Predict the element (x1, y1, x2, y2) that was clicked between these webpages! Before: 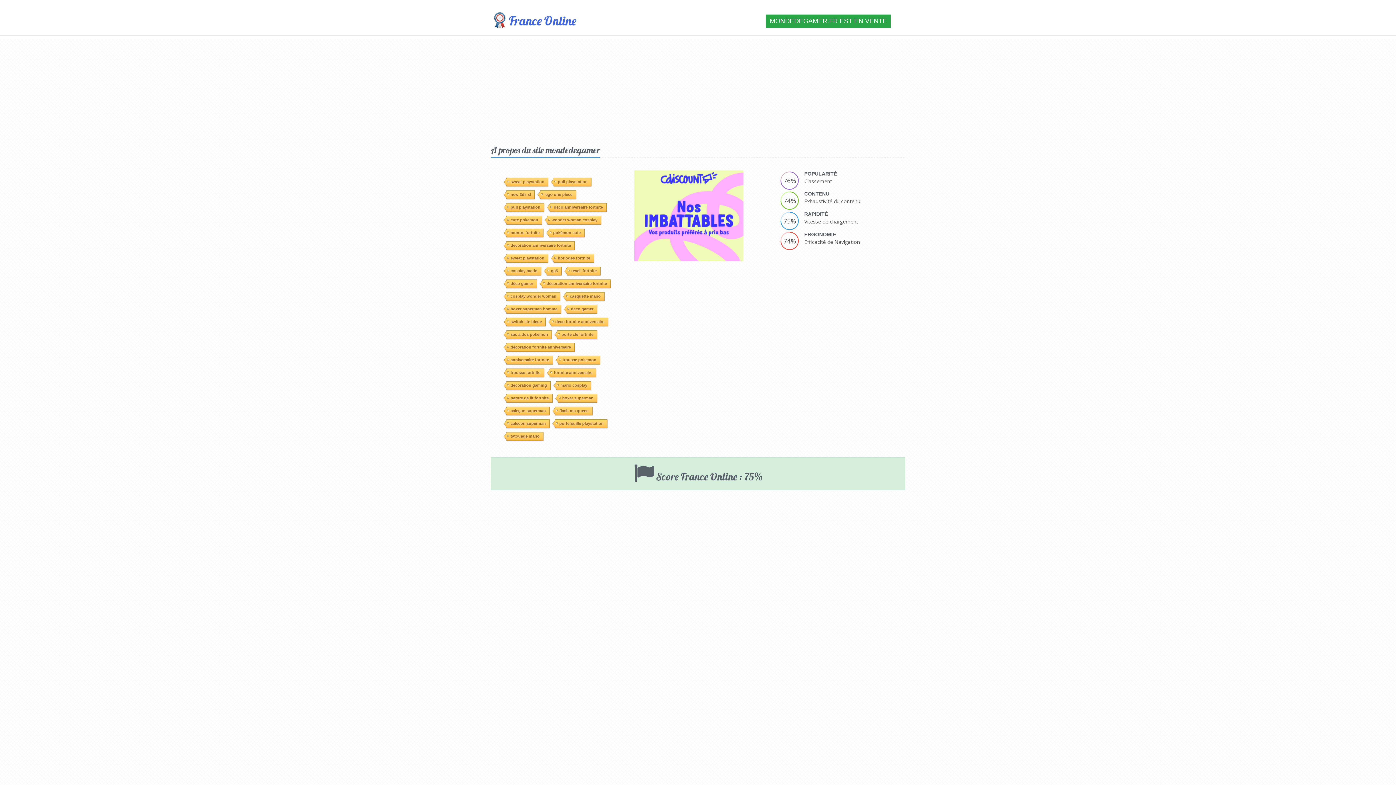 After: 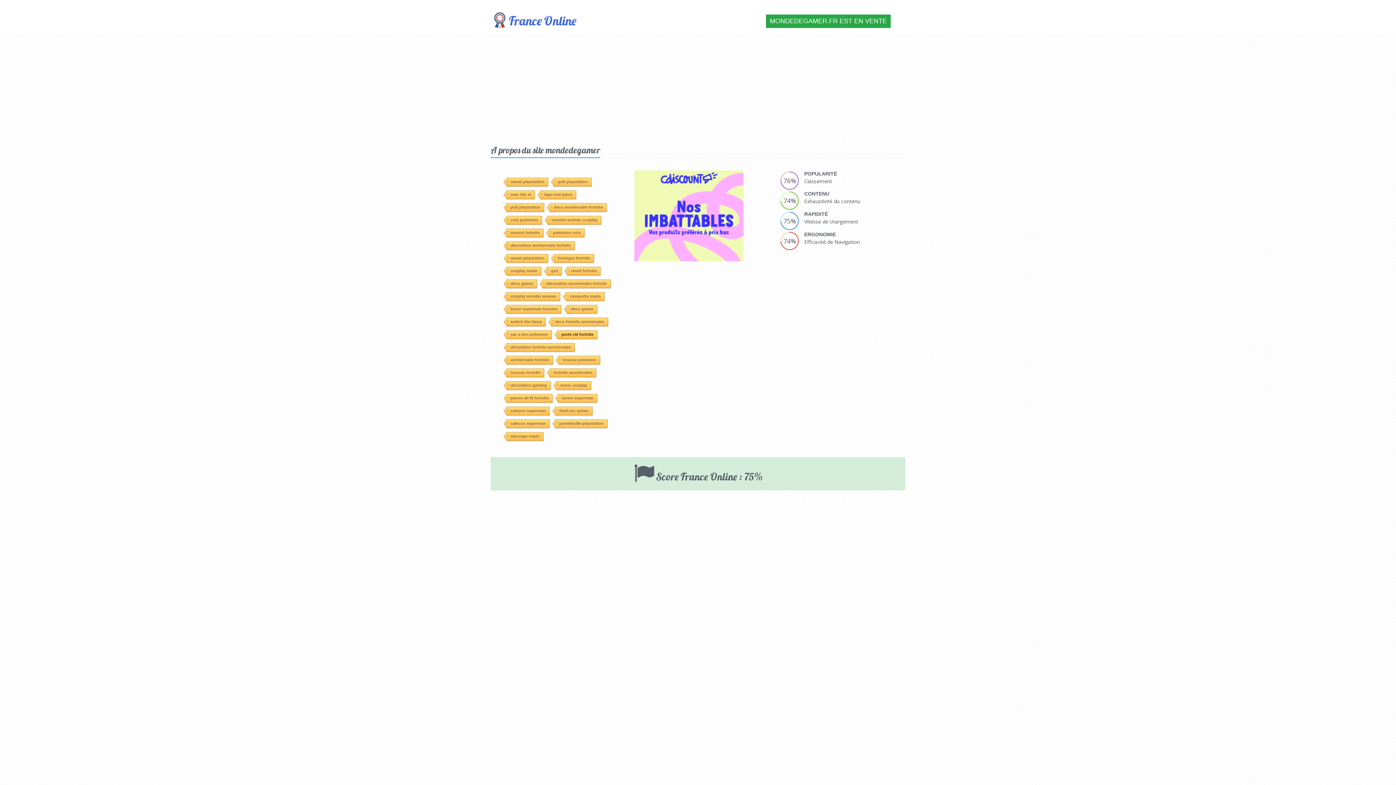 Action: bbox: (557, 227, 597, 236) label: porte clé fortnite